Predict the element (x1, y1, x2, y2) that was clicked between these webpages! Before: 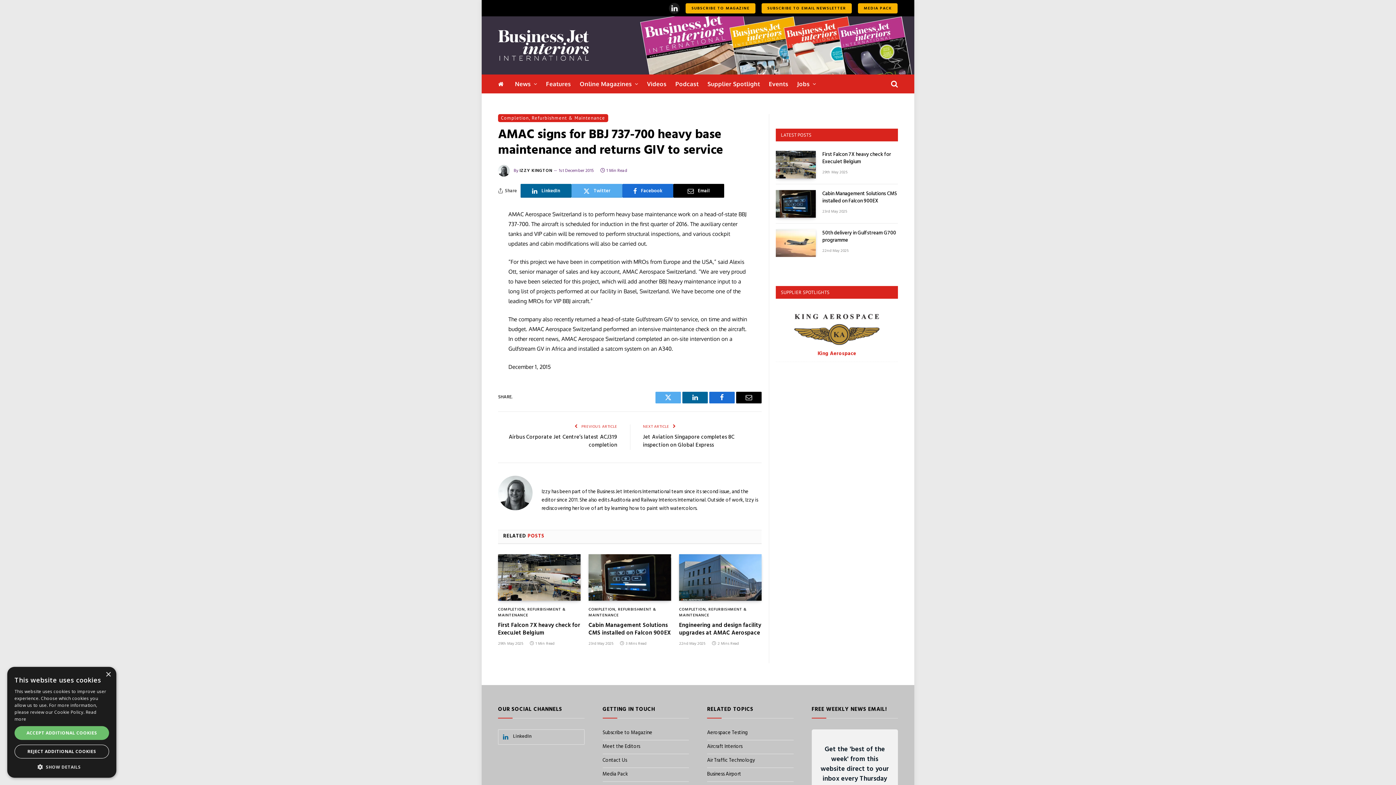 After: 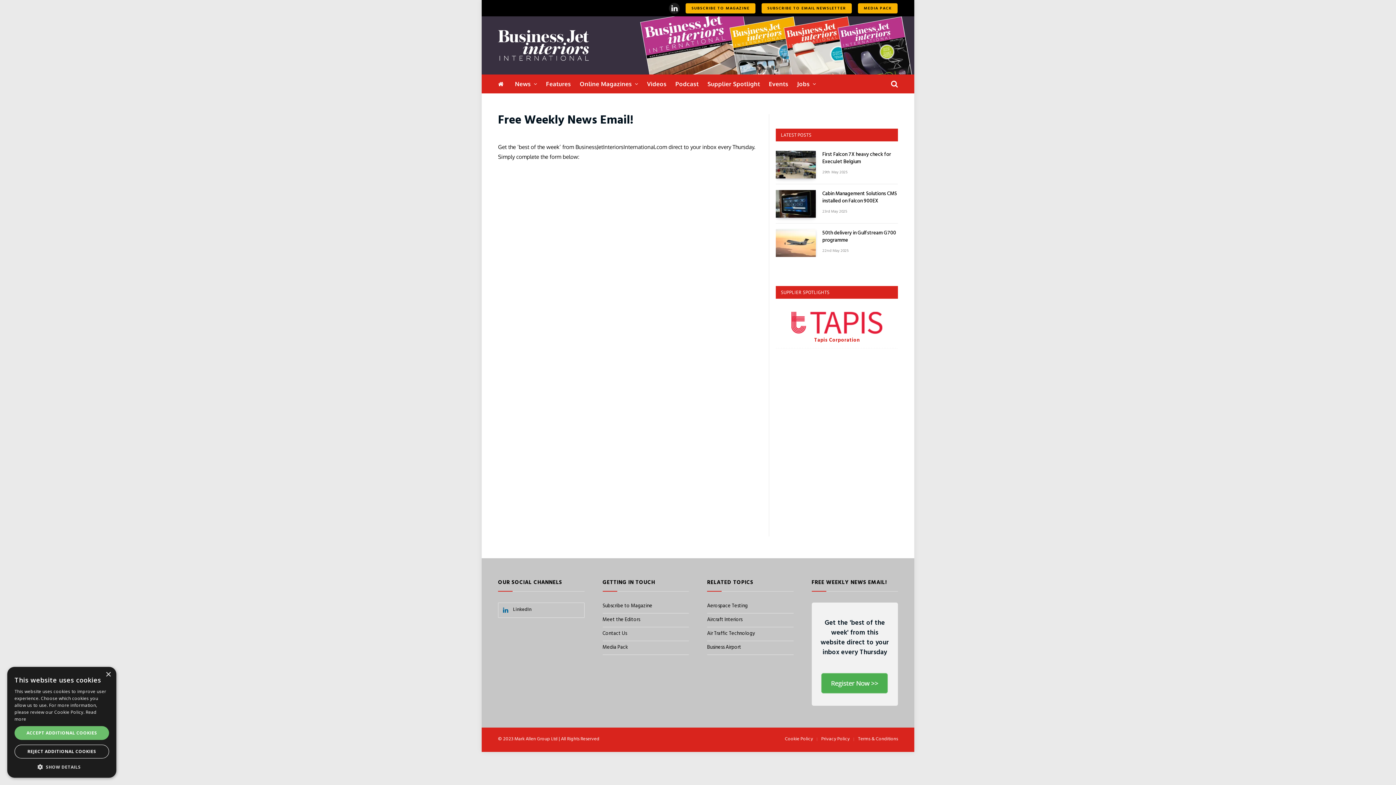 Action: bbox: (761, 2, 852, 13) label: SUBSCRIBE TO EMAIL NEWSLETTER